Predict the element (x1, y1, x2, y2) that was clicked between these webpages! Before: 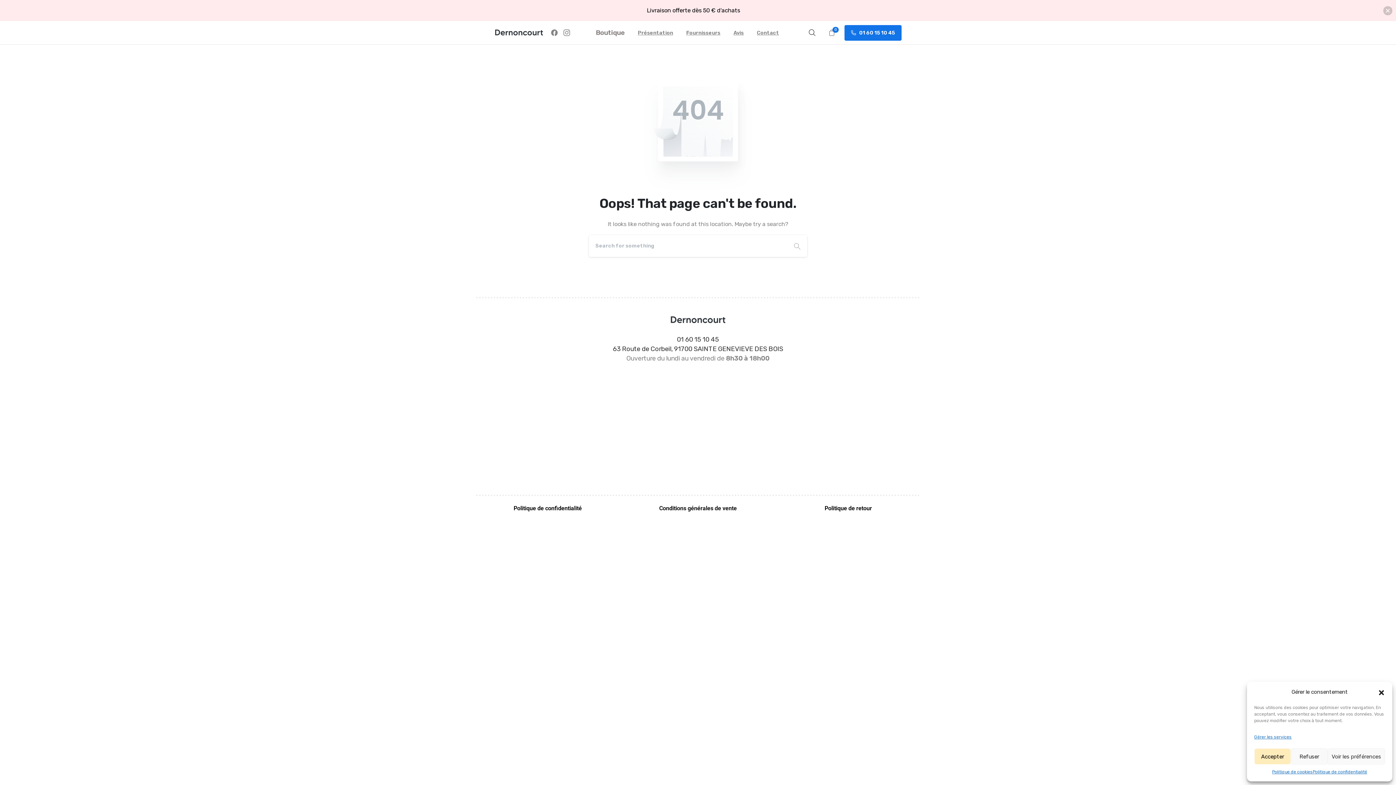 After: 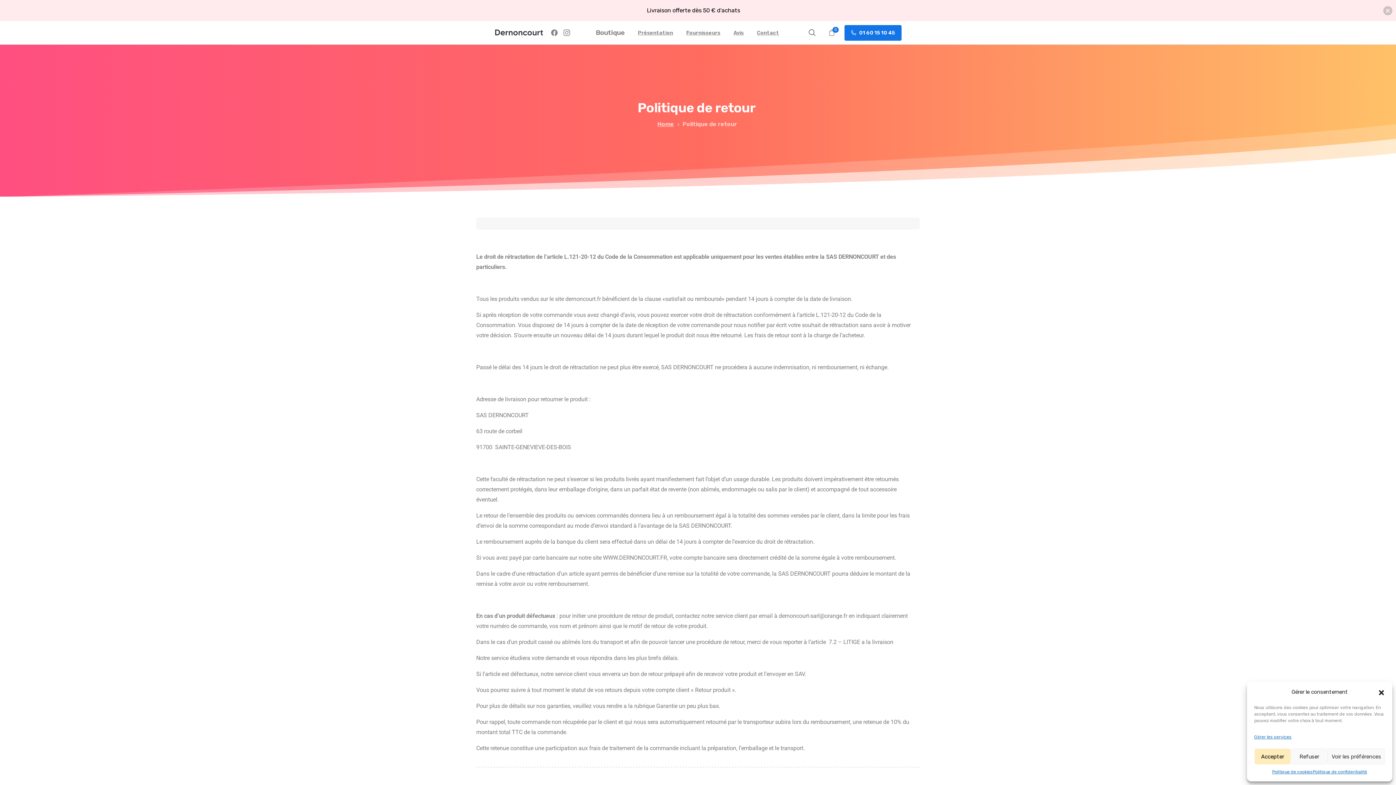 Action: bbox: (824, 504, 872, 511) label: Politique de retour